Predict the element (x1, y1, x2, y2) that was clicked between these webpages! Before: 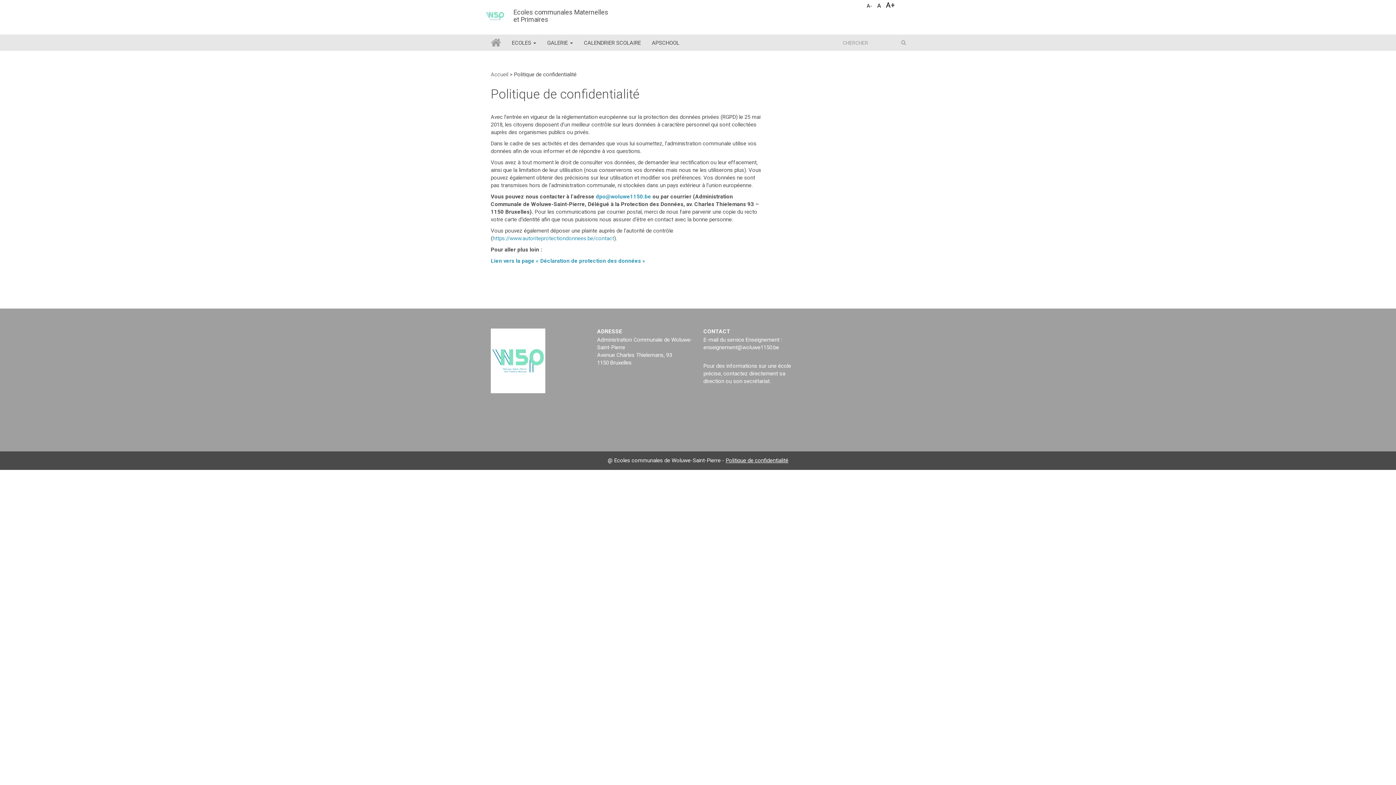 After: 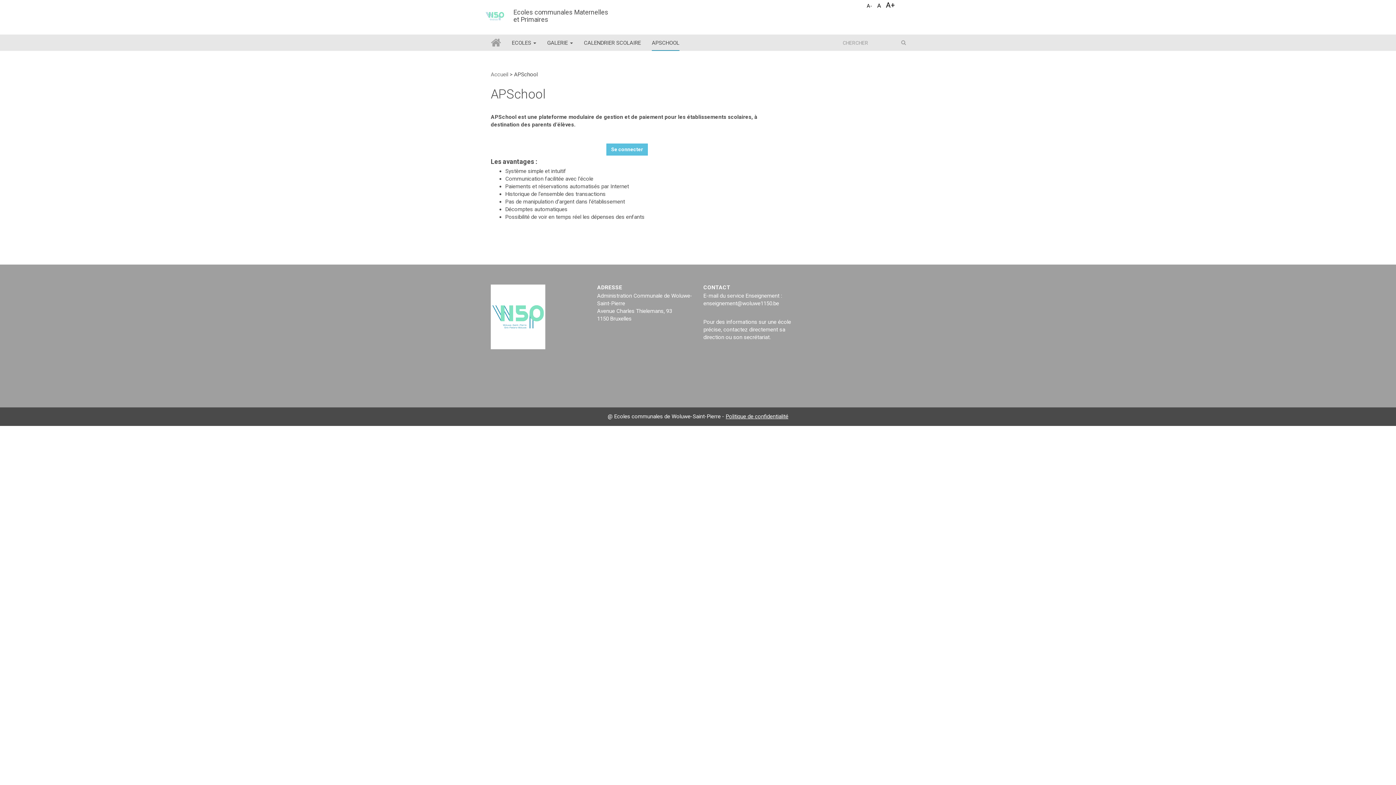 Action: label: APSCHOOL bbox: (646, 34, 685, 50)